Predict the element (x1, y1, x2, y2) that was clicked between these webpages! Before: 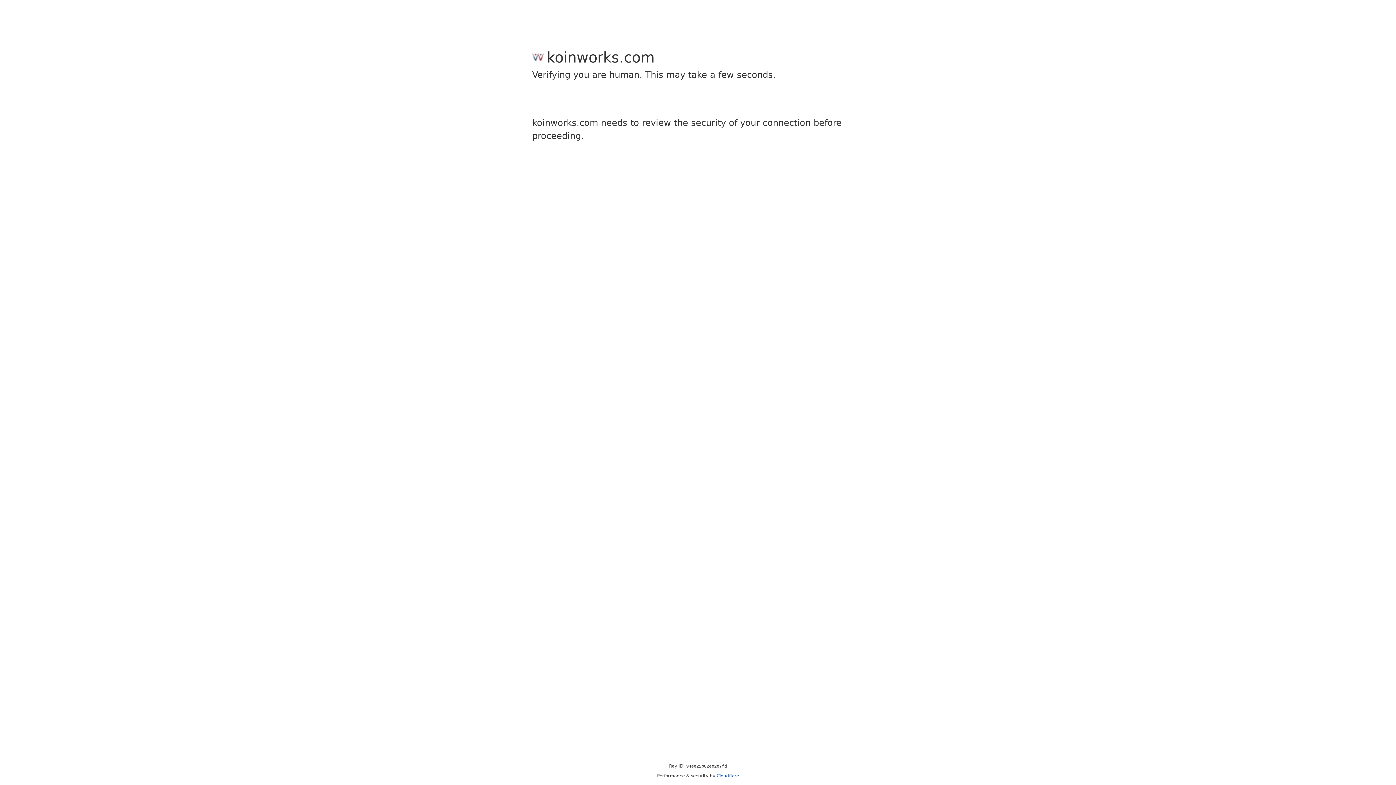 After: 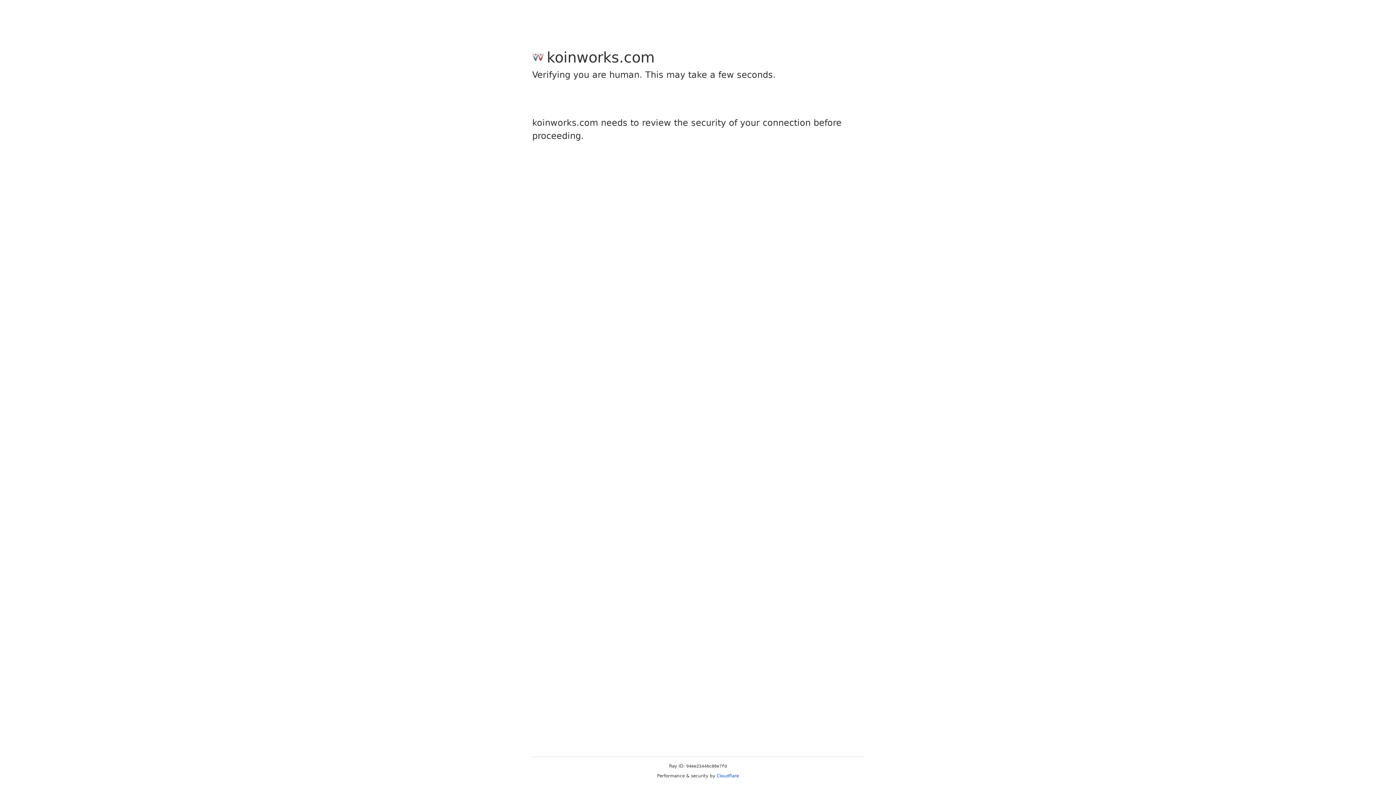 Action: label: Cloudflare bbox: (716, 773, 739, 778)